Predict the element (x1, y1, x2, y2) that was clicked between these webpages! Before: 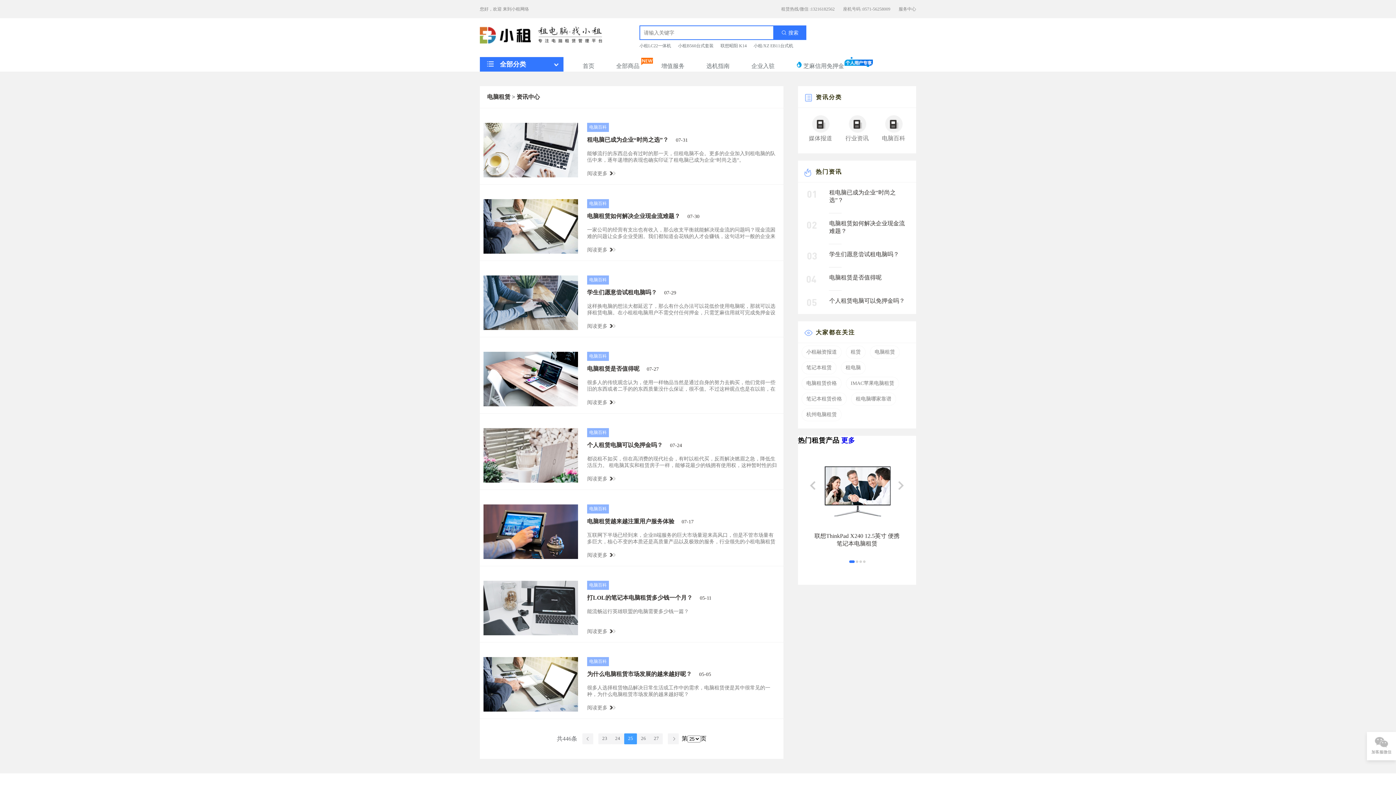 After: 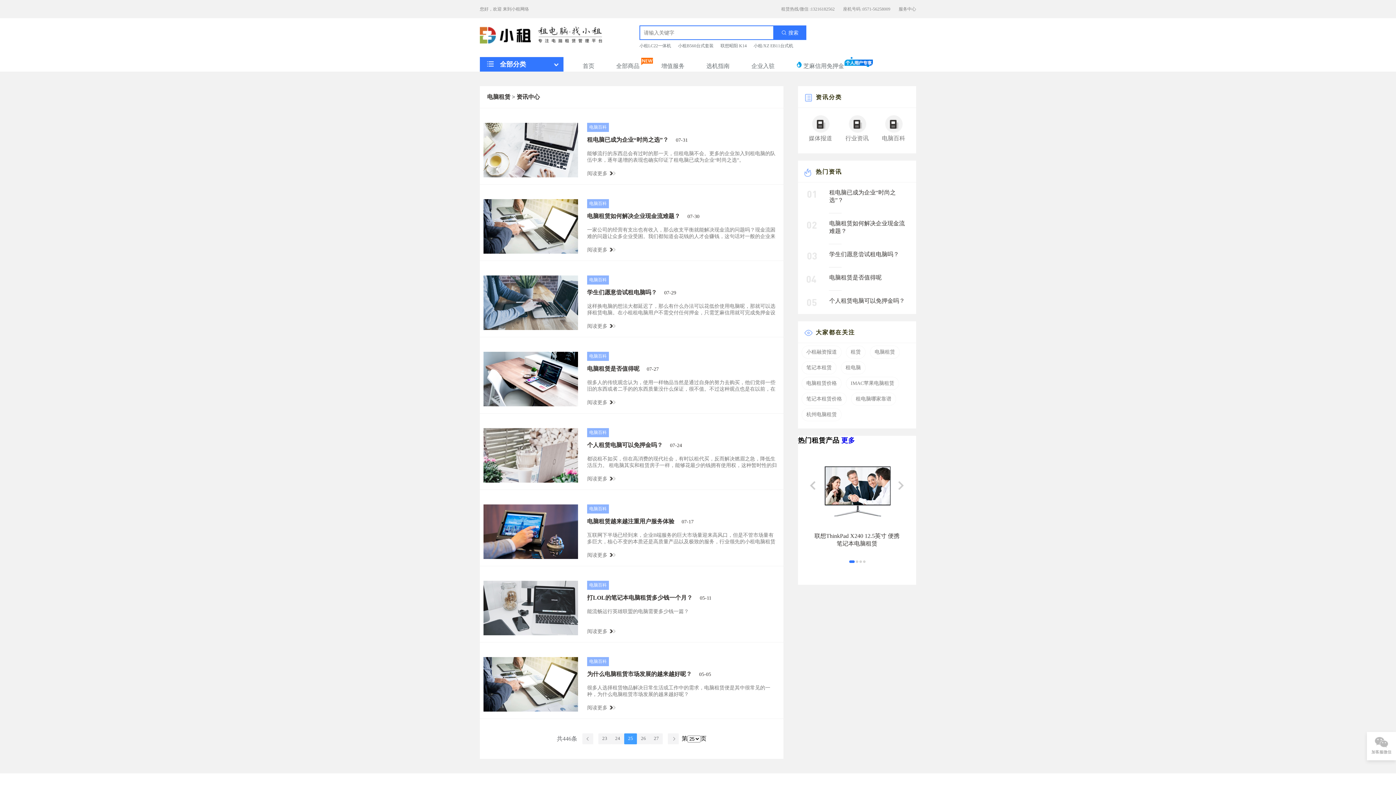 Action: label: 个人租赁电脑可以免押金吗？ bbox: (798, 290, 916, 314)